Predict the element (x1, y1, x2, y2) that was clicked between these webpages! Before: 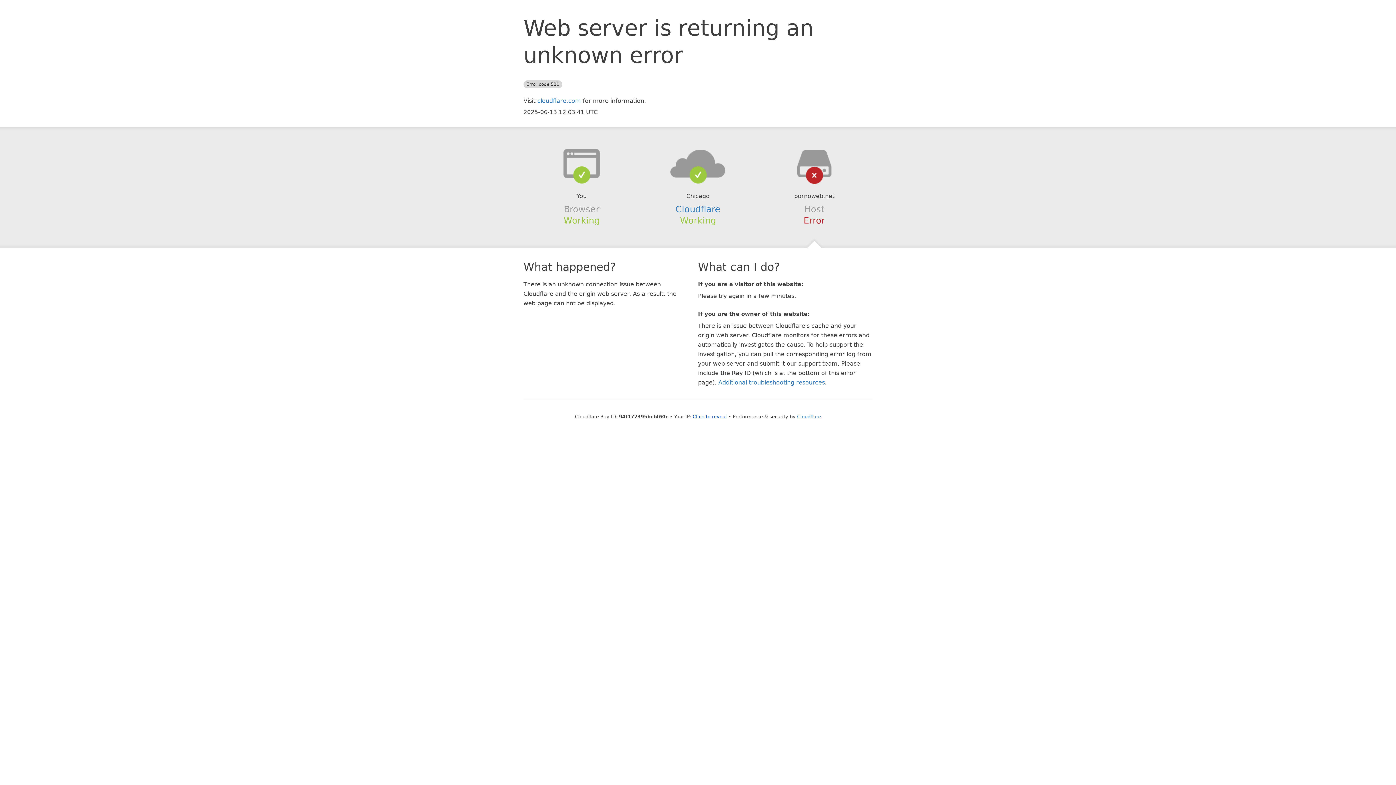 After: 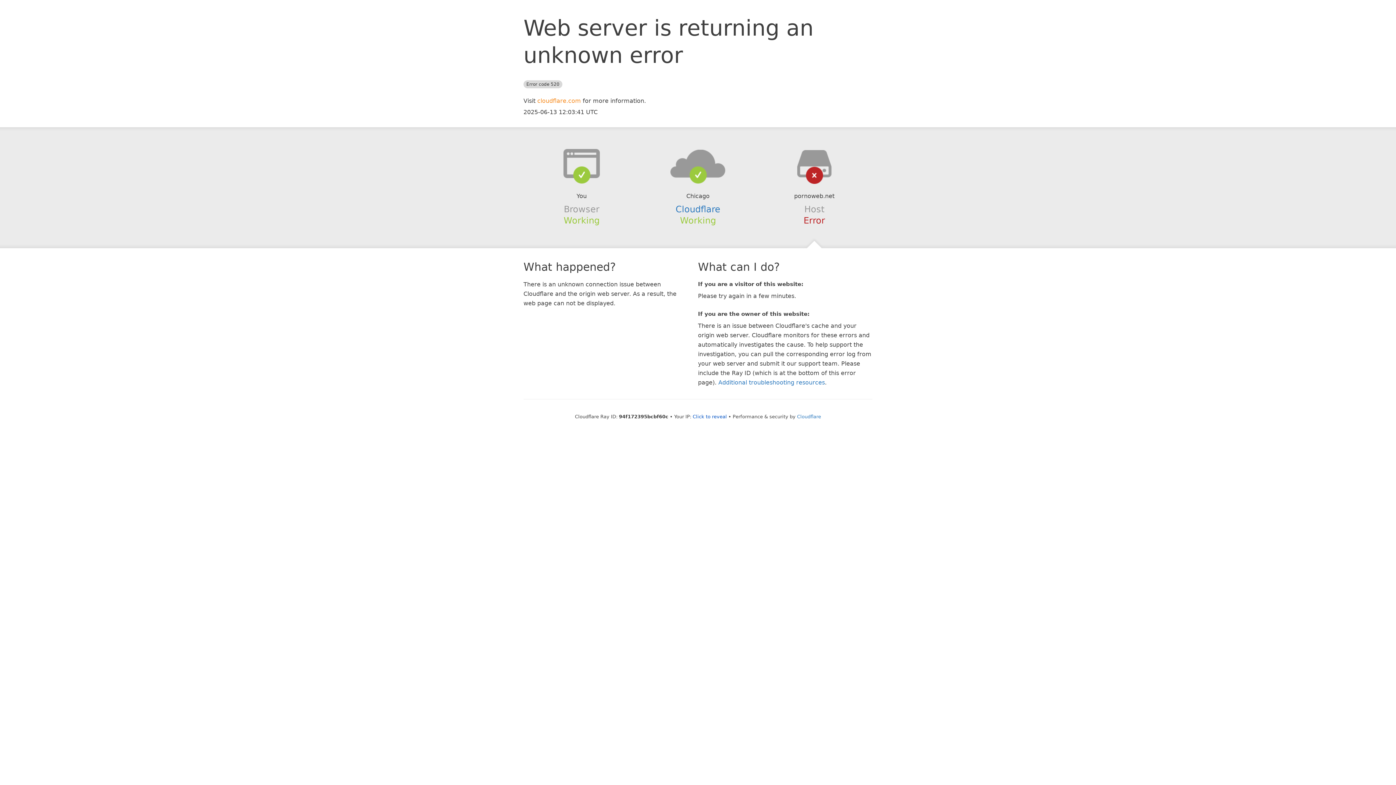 Action: label: cloudflare.com bbox: (537, 97, 581, 104)